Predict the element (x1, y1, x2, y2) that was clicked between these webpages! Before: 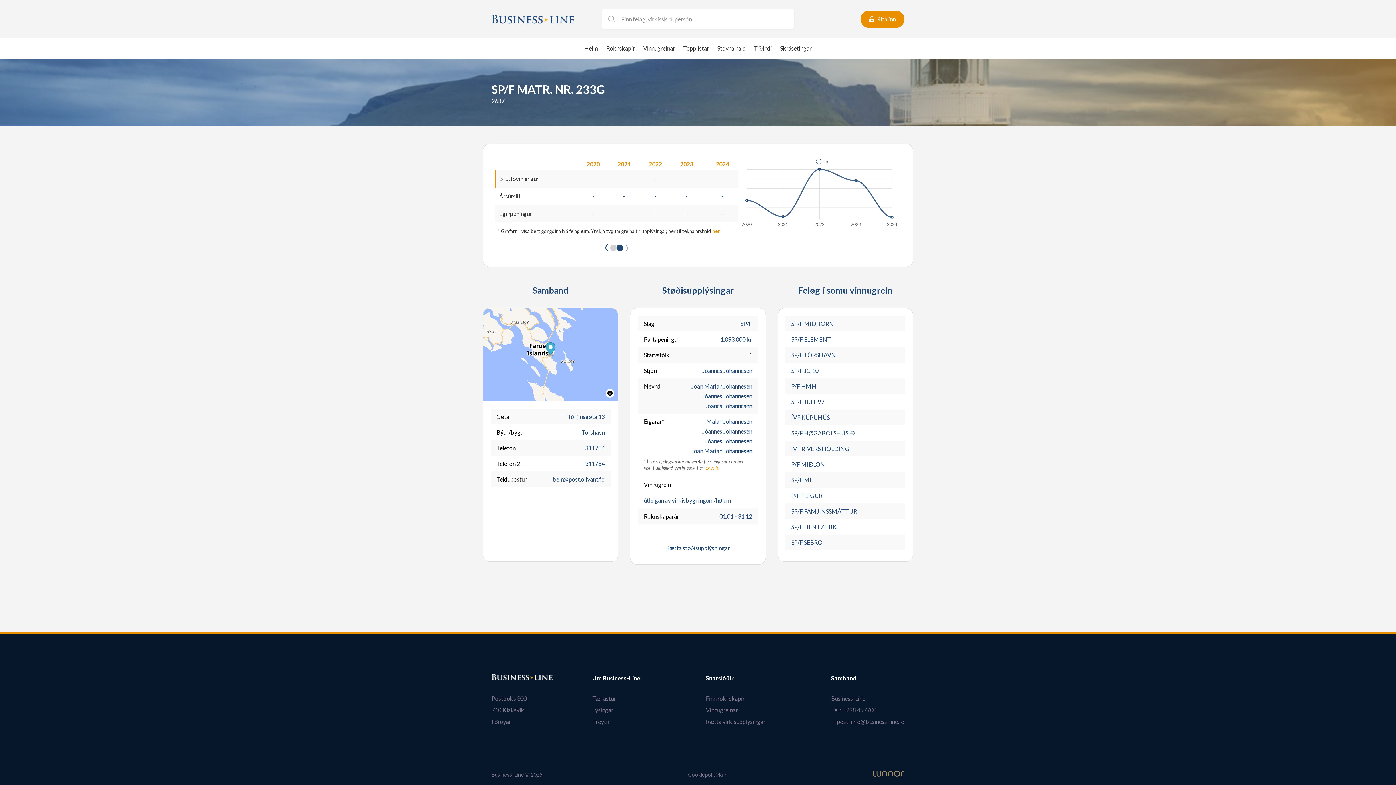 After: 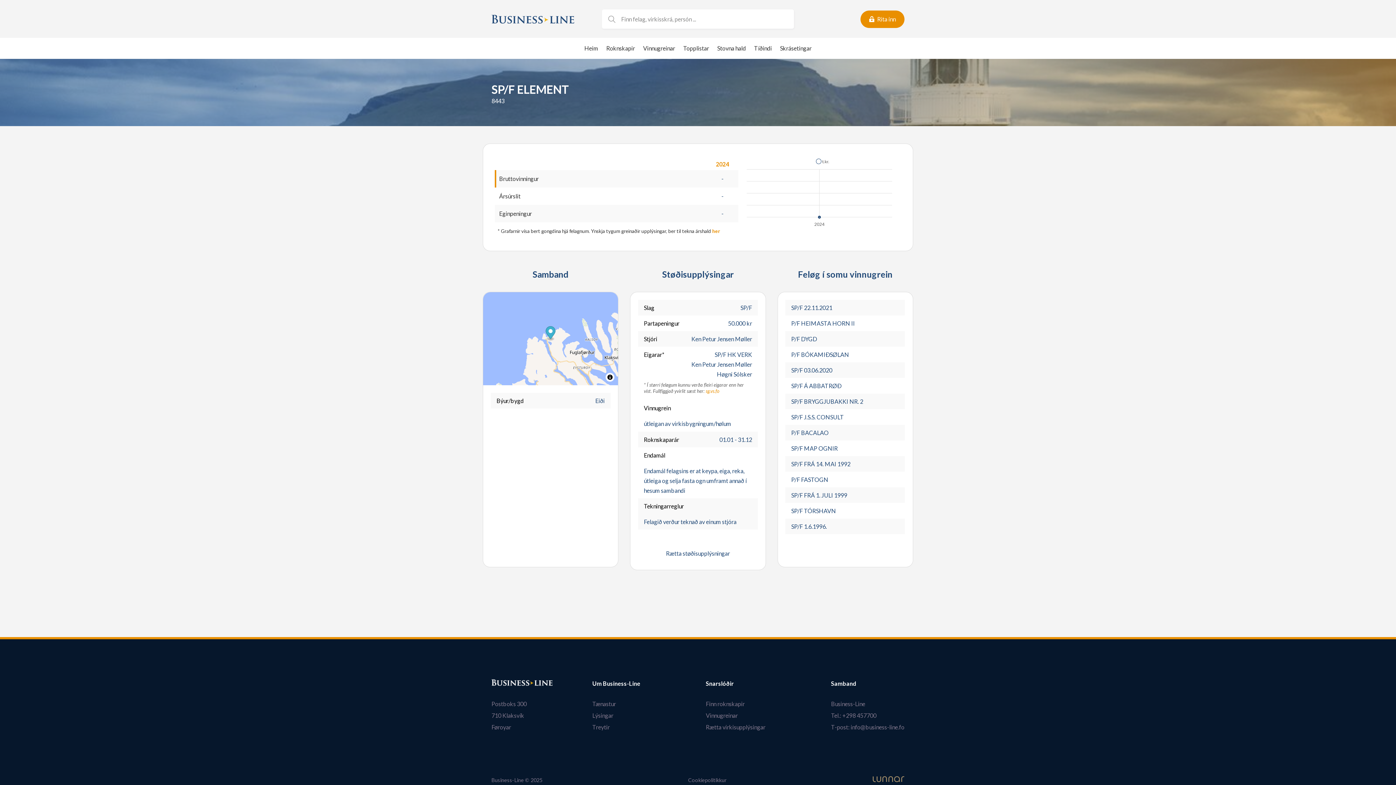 Action: label: SP/F ELEMENT bbox: (785, 331, 905, 347)